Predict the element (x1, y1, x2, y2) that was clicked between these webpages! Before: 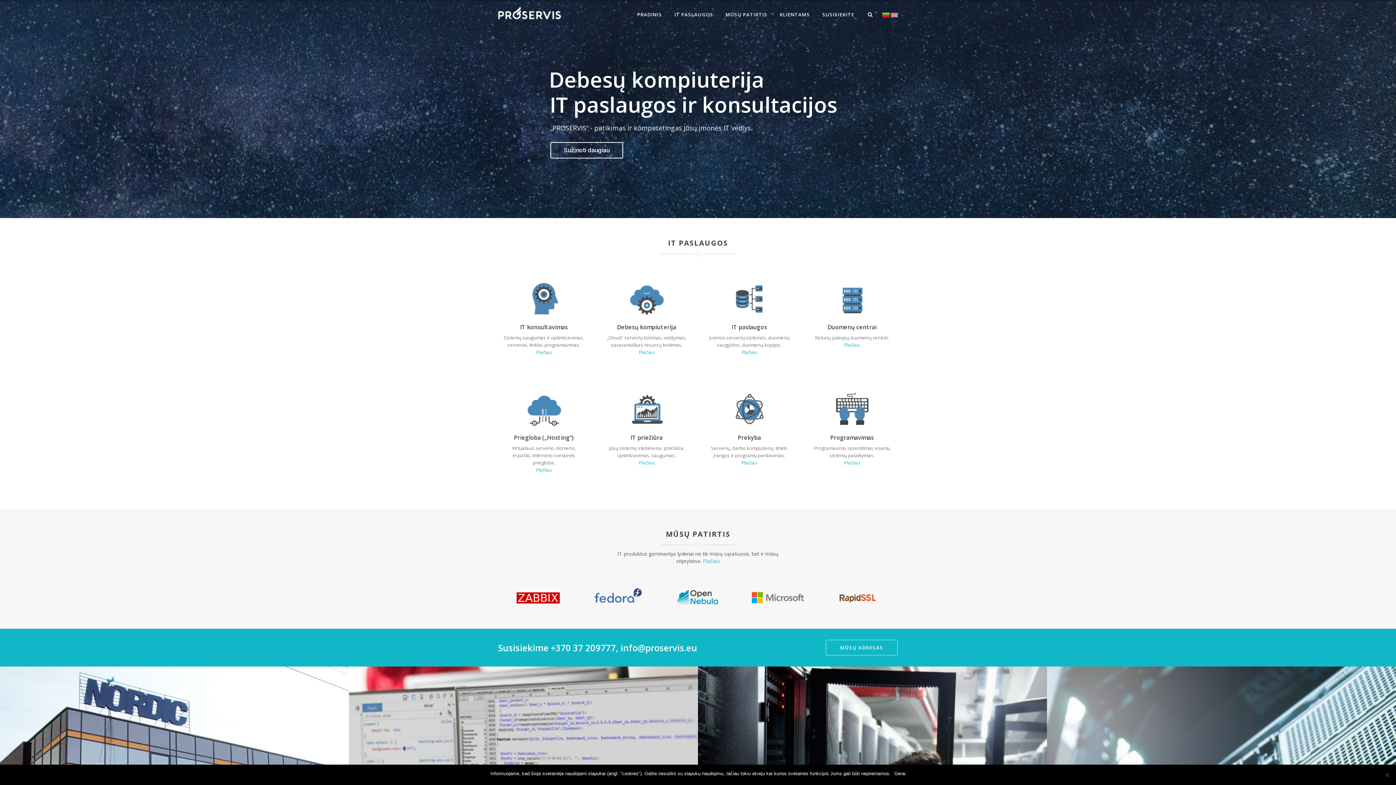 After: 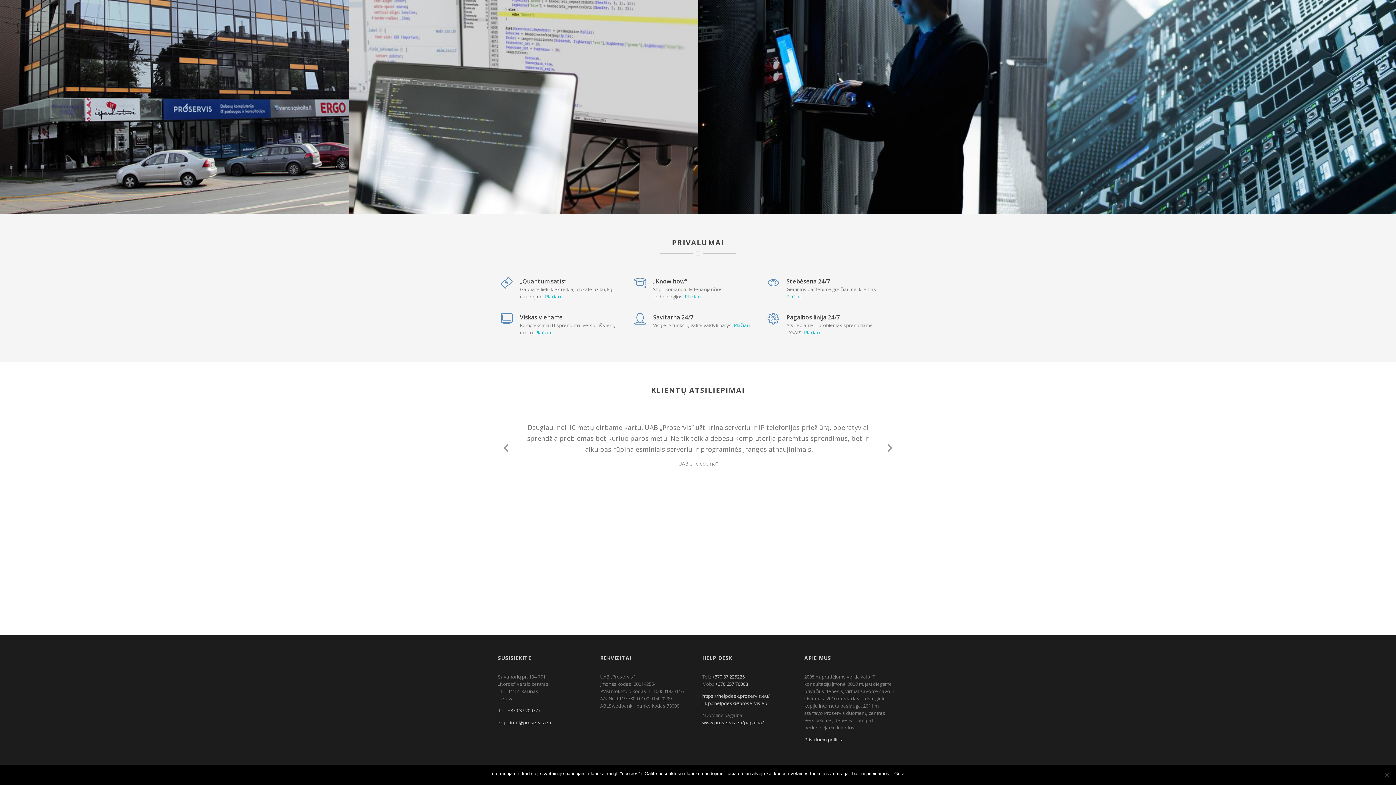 Action: label: MŪSŲ ADRESAS bbox: (825, 640, 898, 656)